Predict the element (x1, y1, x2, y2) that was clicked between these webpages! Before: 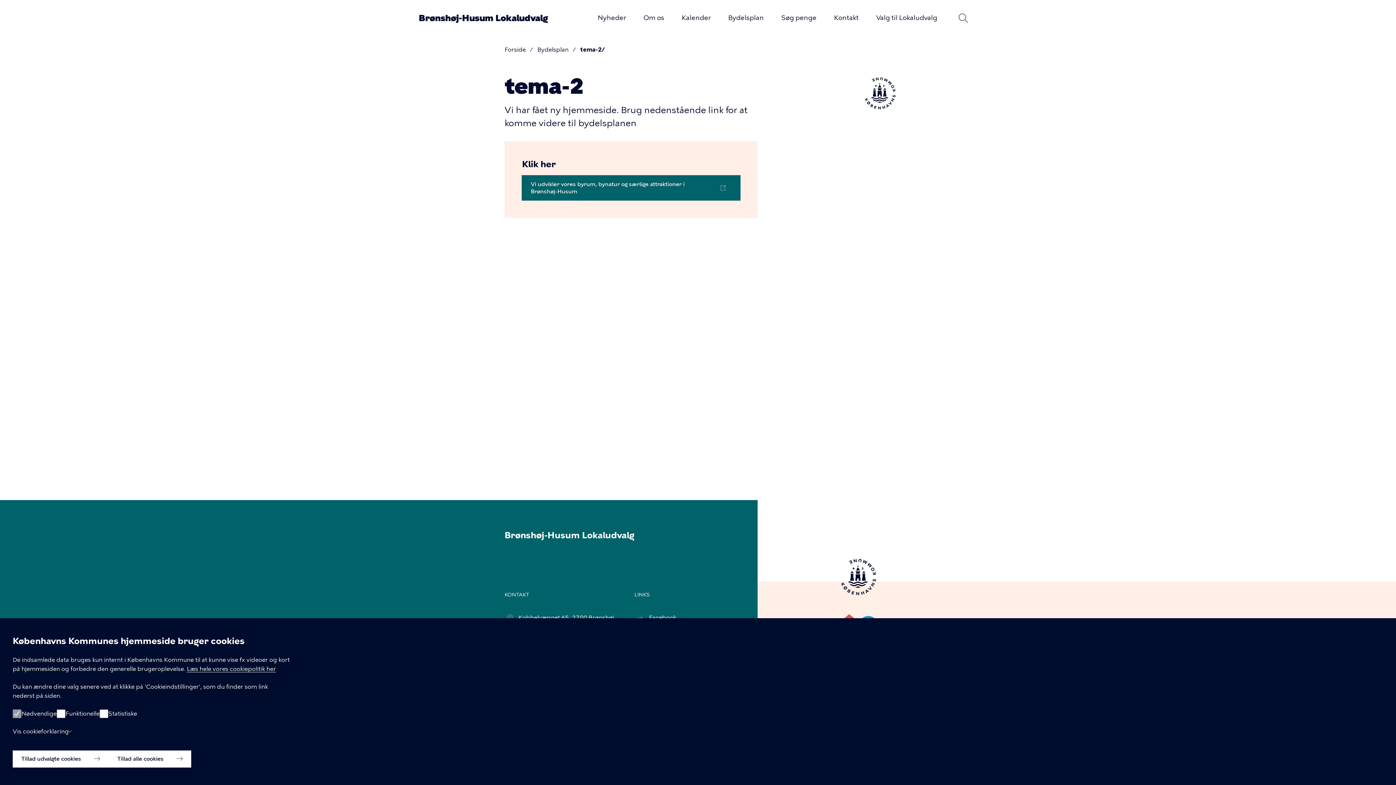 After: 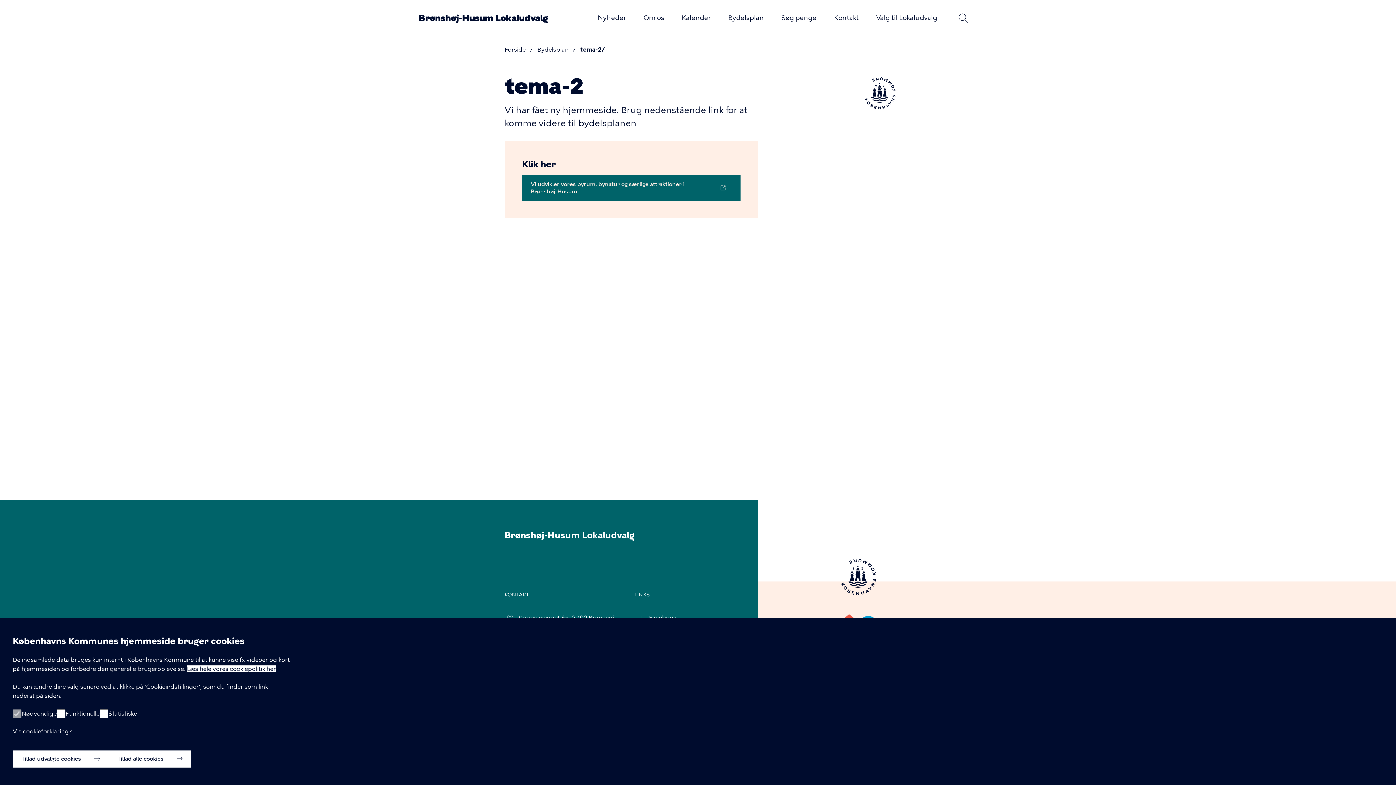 Action: label: Læs hele vores cookiepolitik her bbox: (186, 665, 276, 672)